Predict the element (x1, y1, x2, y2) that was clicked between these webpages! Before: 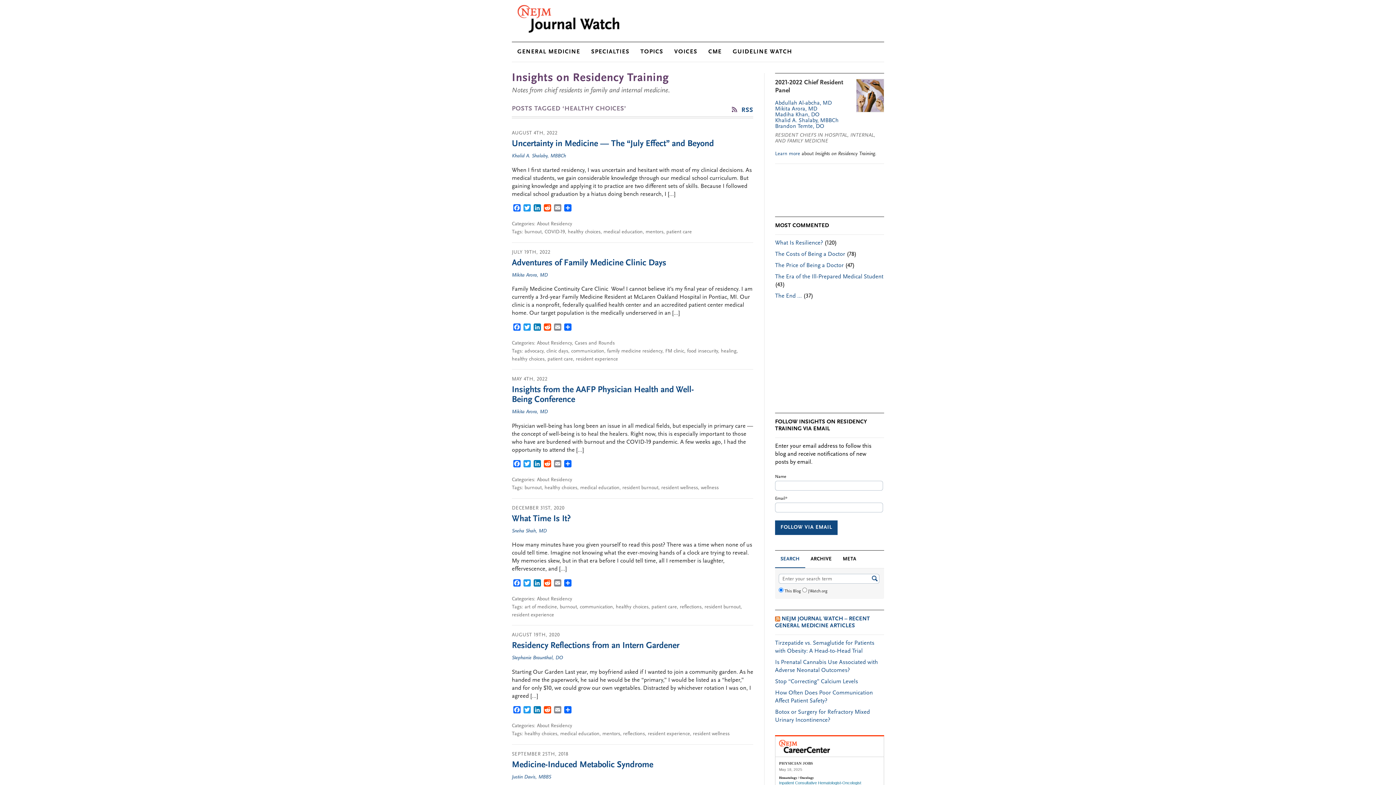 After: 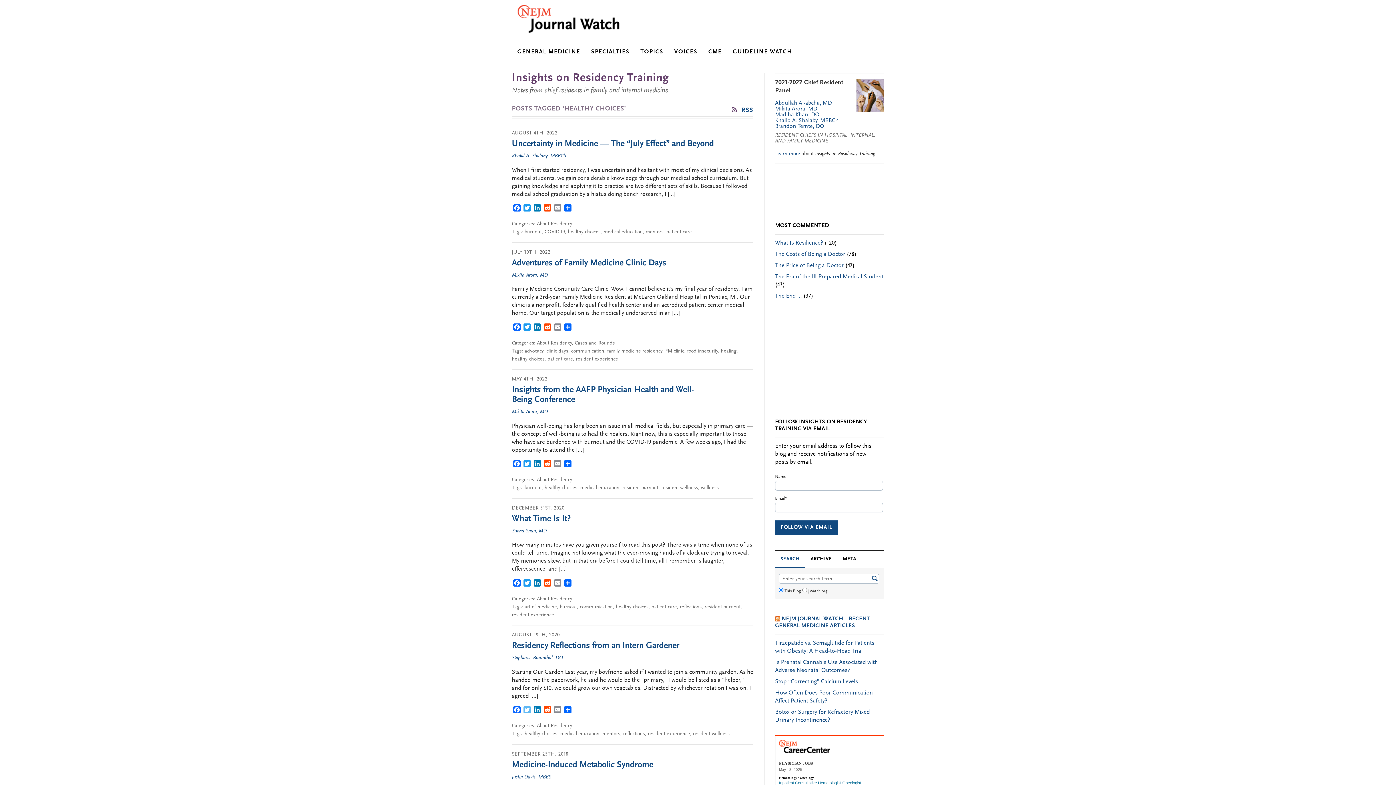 Action: bbox: (522, 706, 532, 716) label: TWITTER